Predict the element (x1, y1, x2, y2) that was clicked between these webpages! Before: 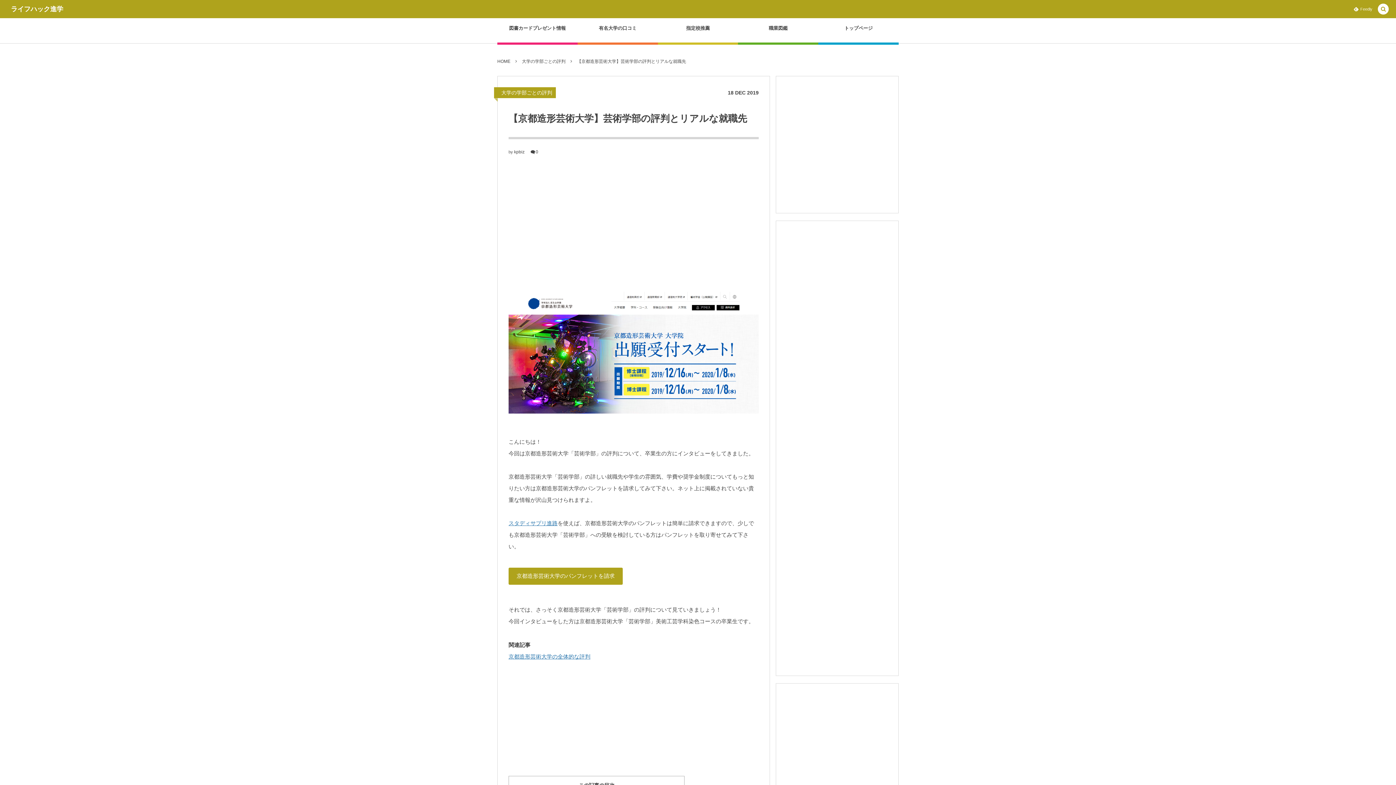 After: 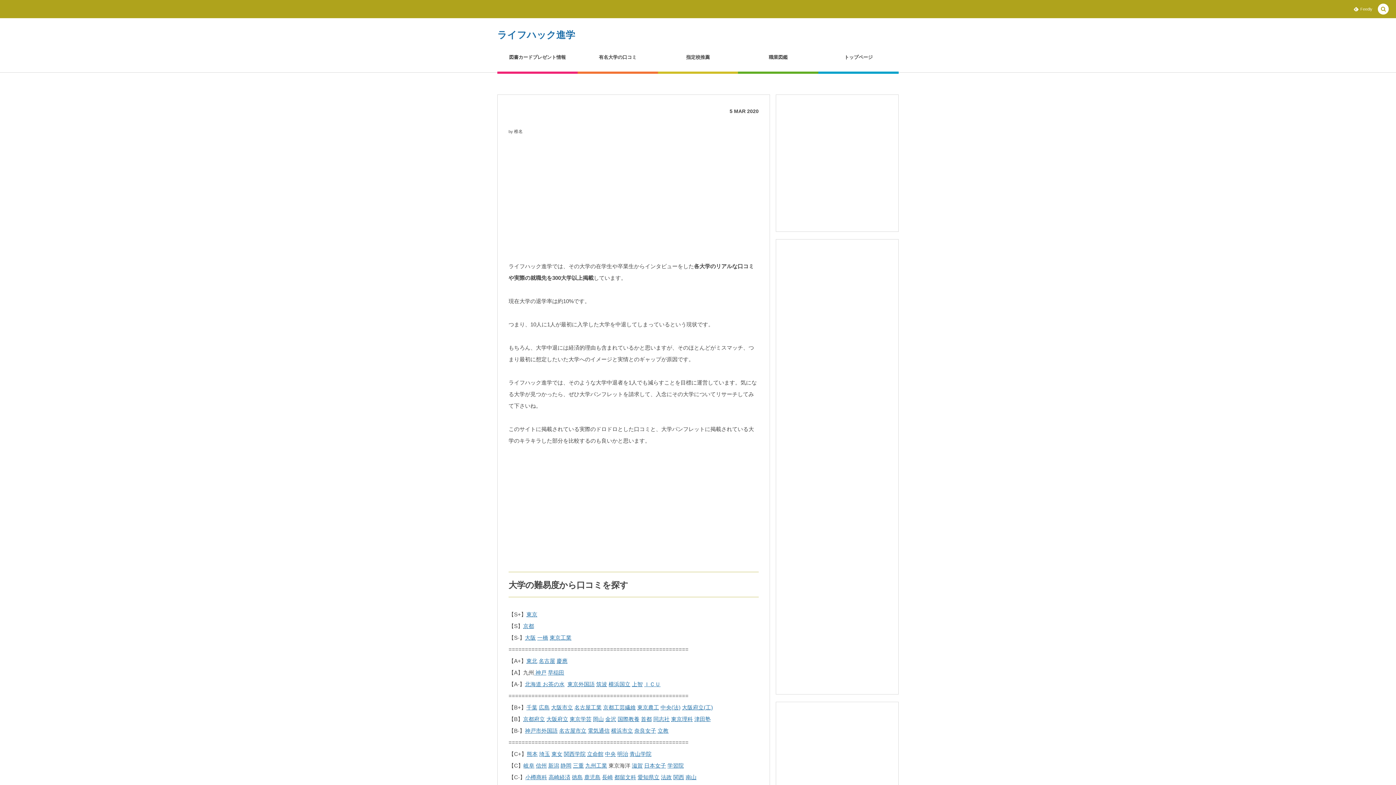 Action: label: HOME bbox: (497, 58, 510, 64)